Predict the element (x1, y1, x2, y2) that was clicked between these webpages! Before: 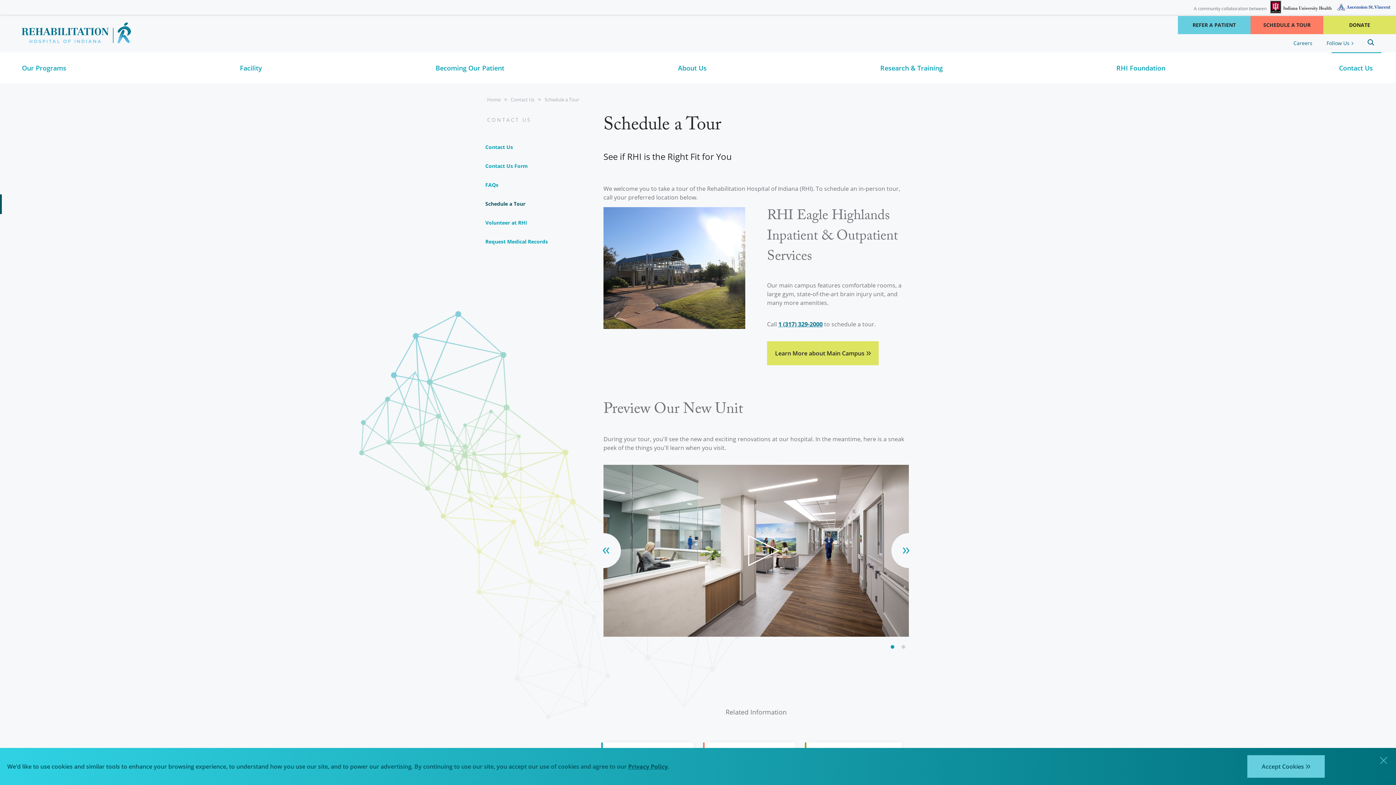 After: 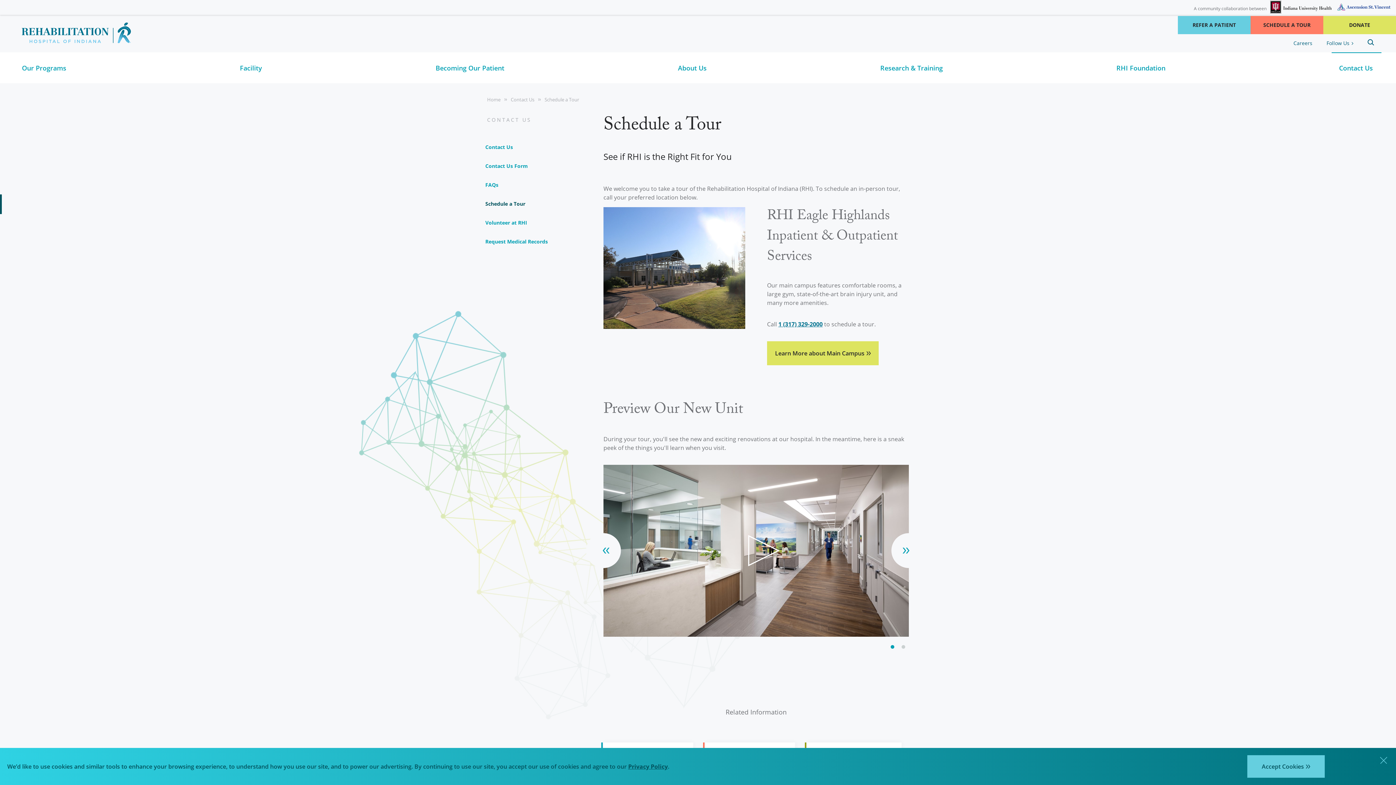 Action: bbox: (1250, 16, 1323, 34) label: SCHEDULE A TOUR